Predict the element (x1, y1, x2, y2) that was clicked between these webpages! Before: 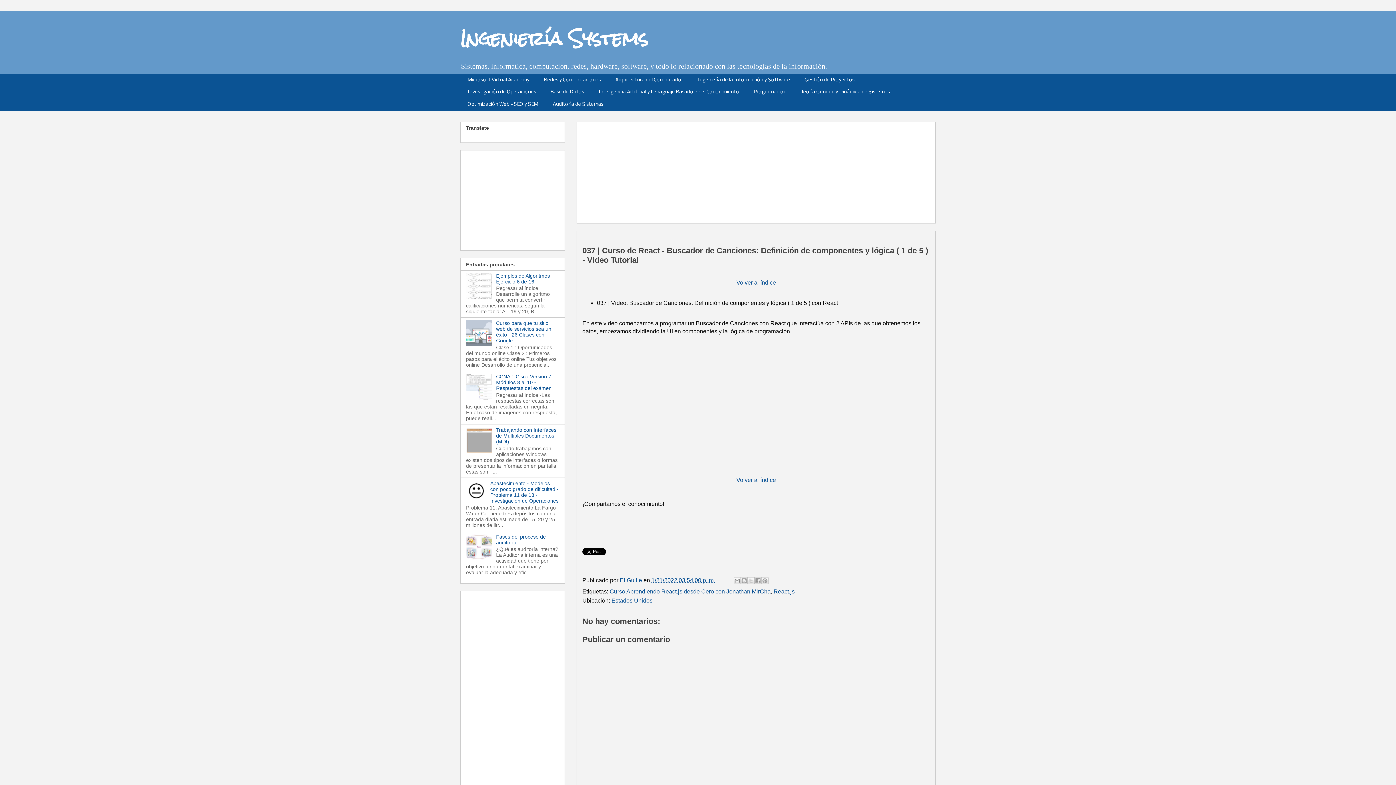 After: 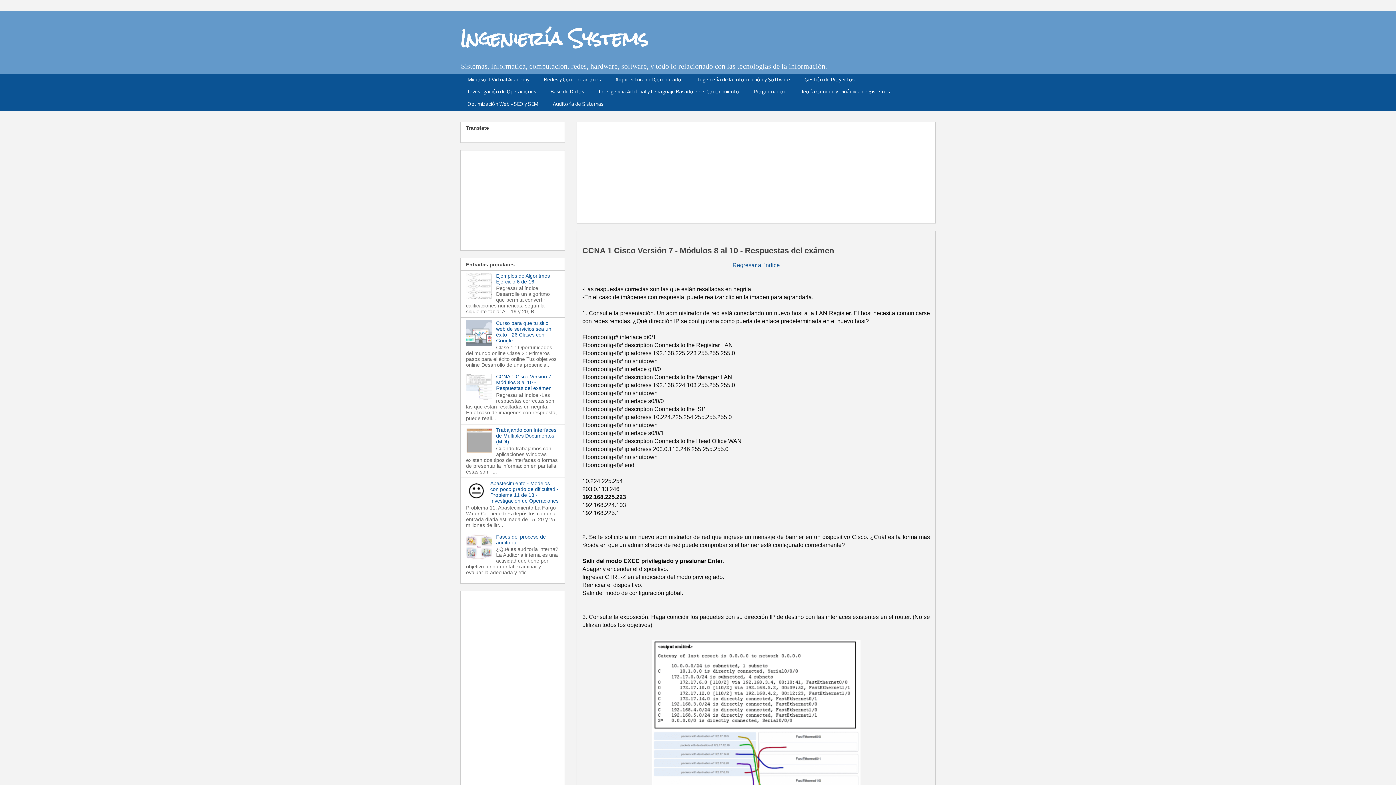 Action: bbox: (460, 18, 648, 58) label: Ingeniería Systems